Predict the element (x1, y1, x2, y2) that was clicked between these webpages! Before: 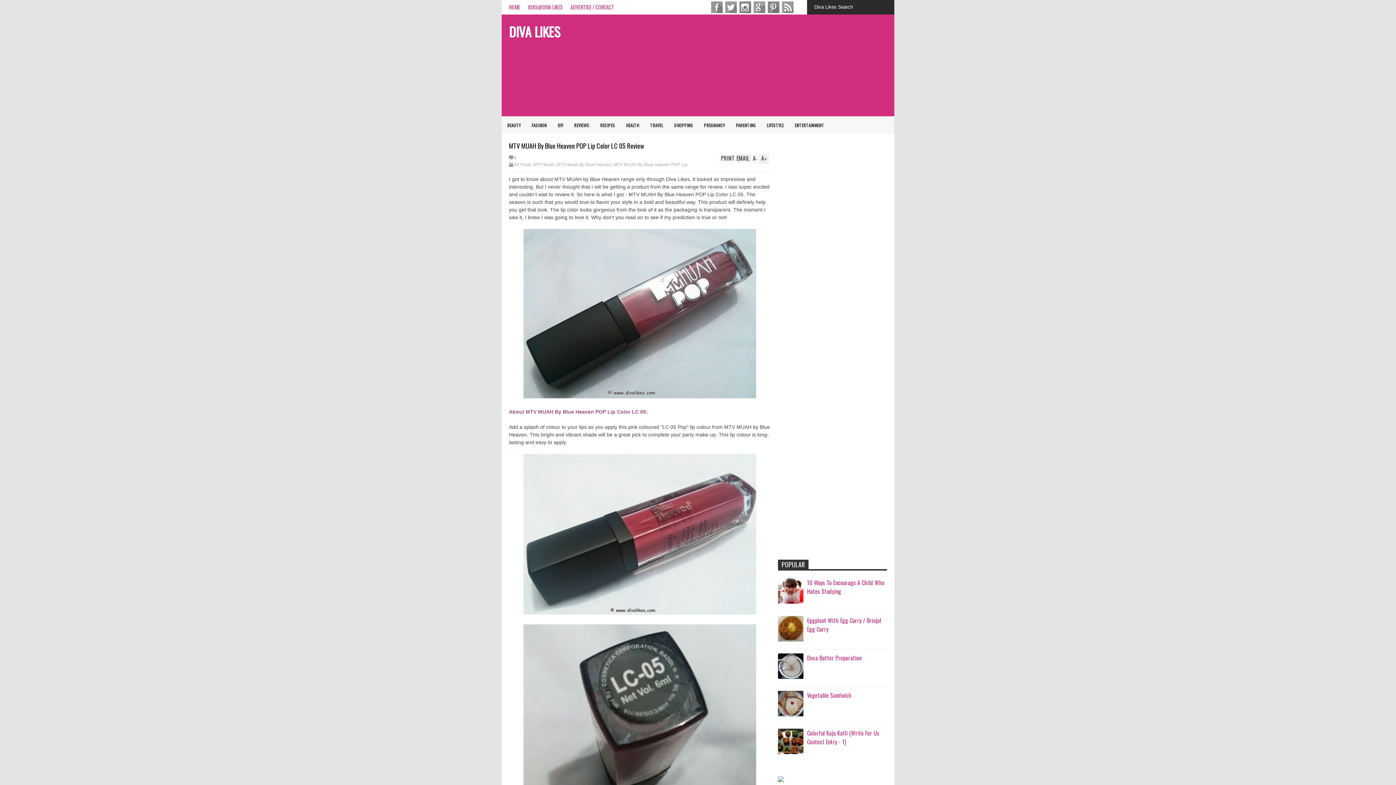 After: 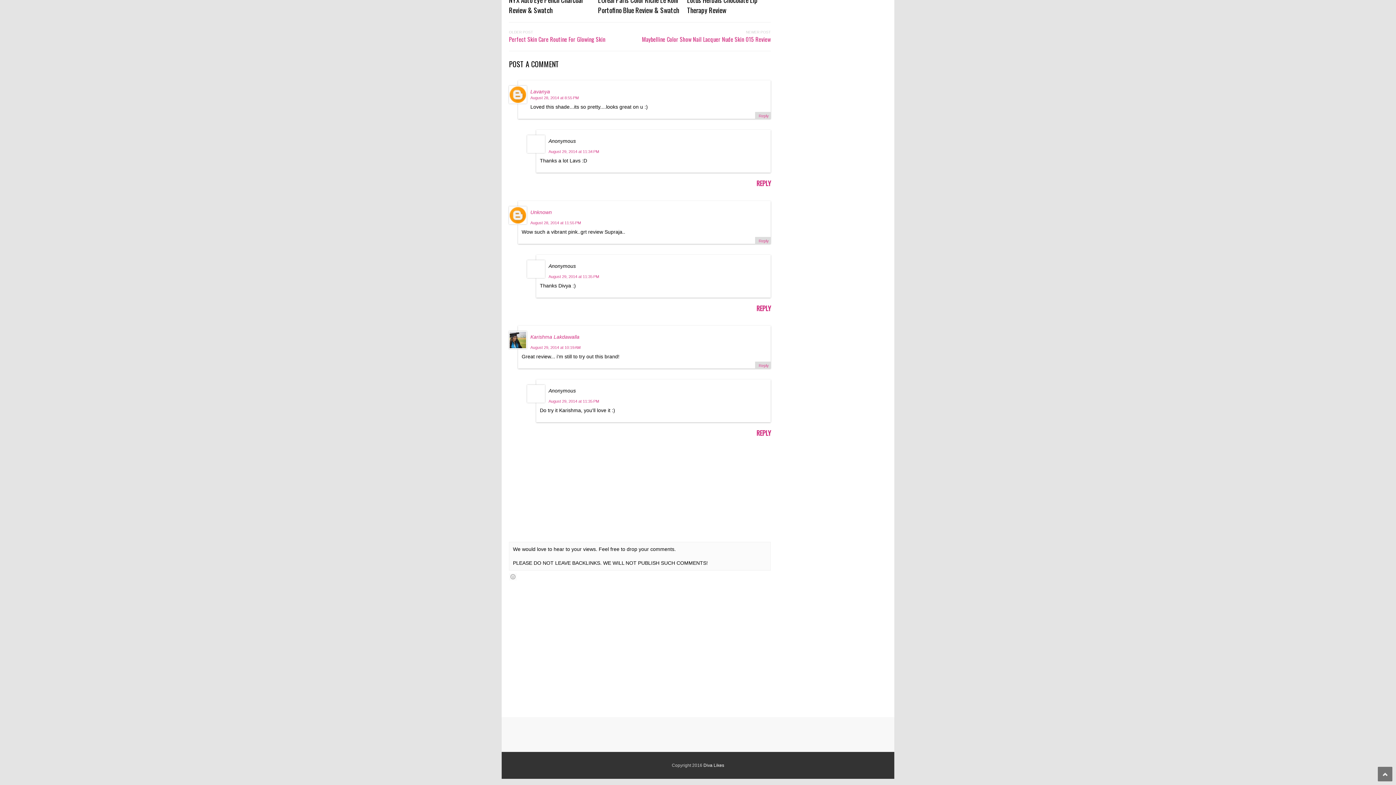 Action: bbox: (514, 155, 516, 160) label: 6